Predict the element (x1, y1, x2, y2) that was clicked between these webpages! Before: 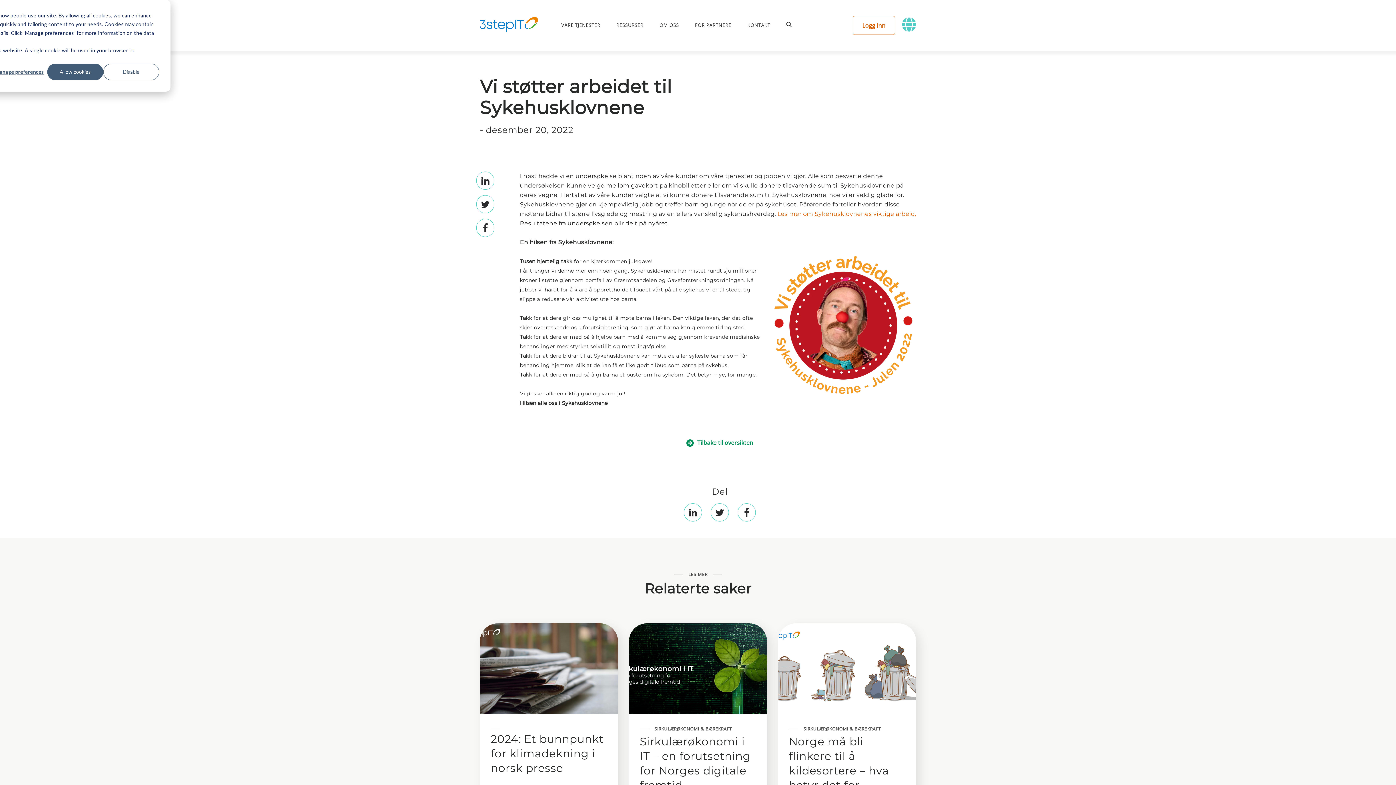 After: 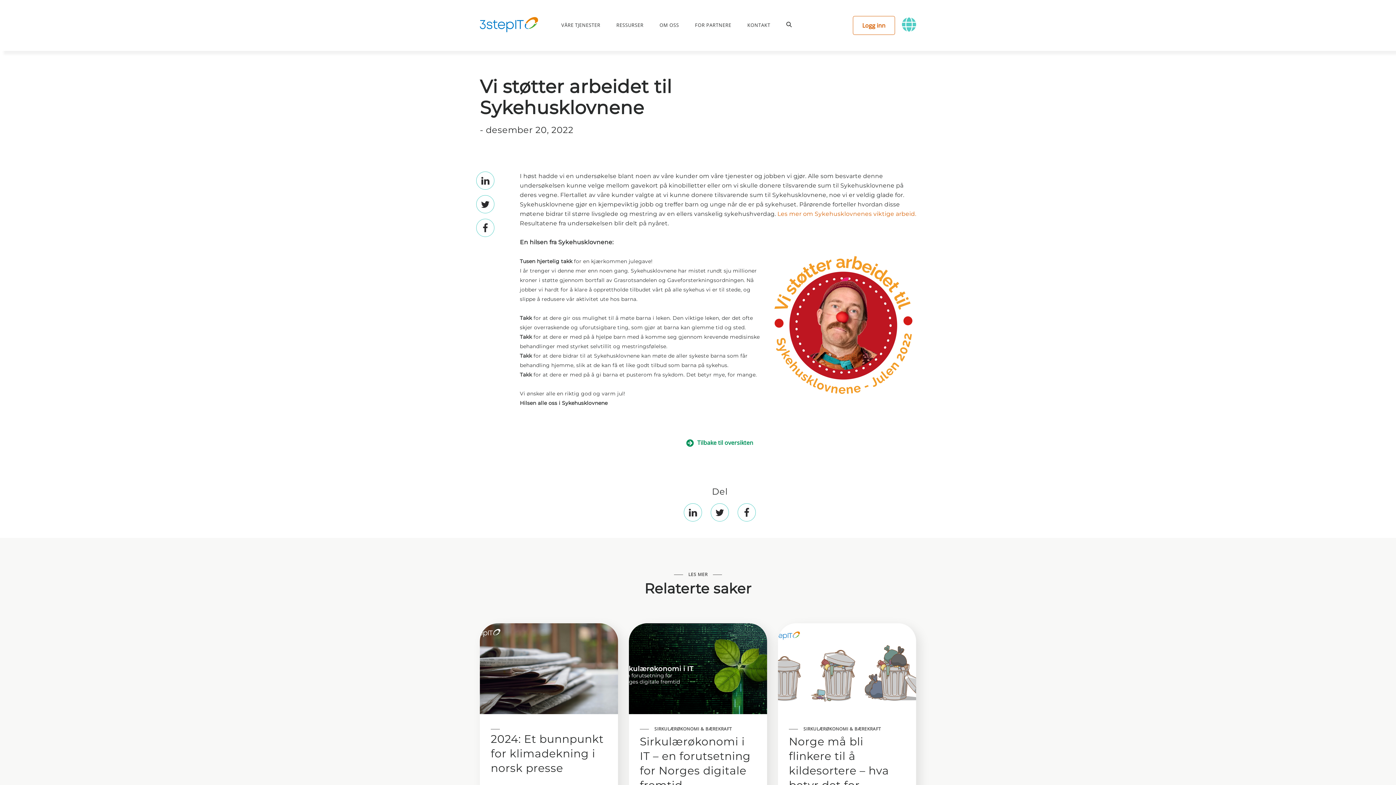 Action: label: Allow cookies bbox: (47, 63, 103, 80)